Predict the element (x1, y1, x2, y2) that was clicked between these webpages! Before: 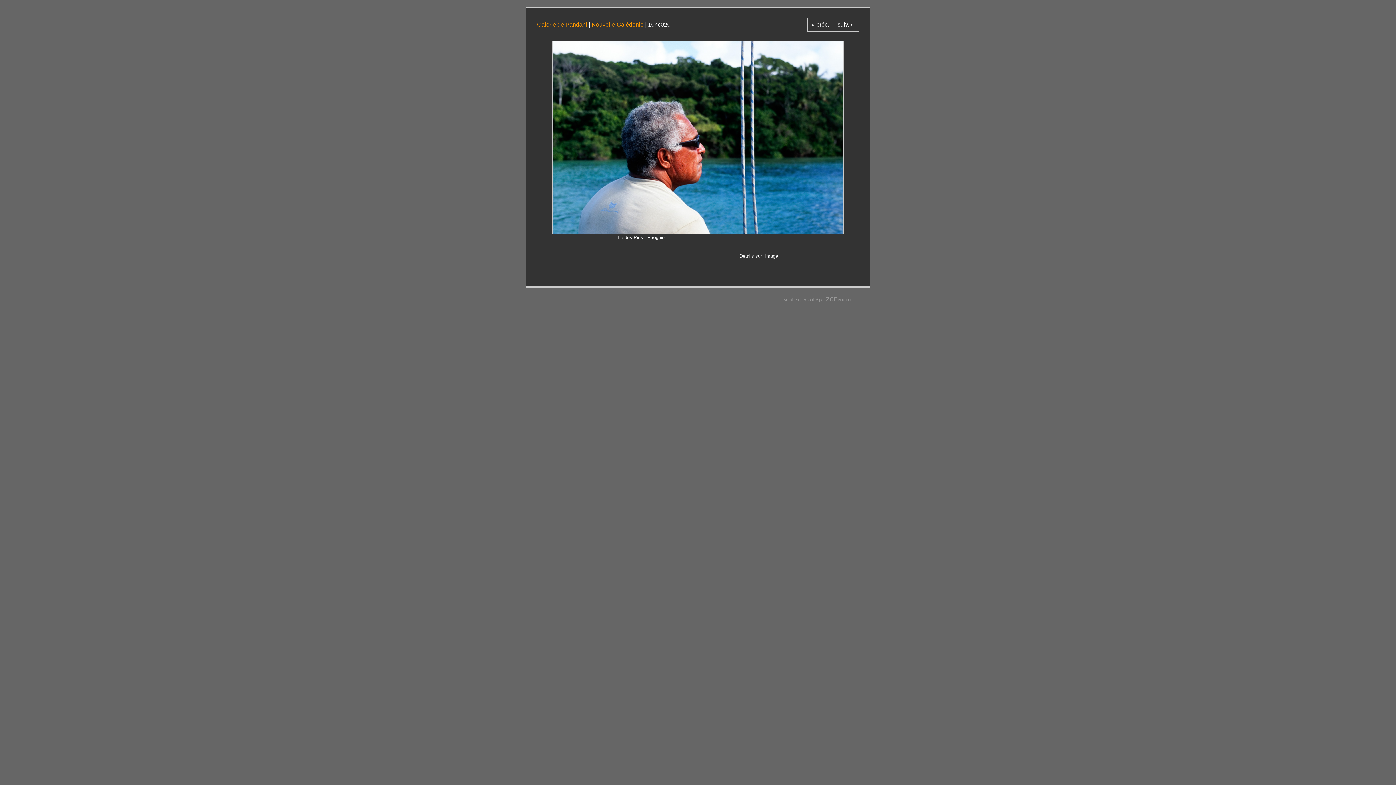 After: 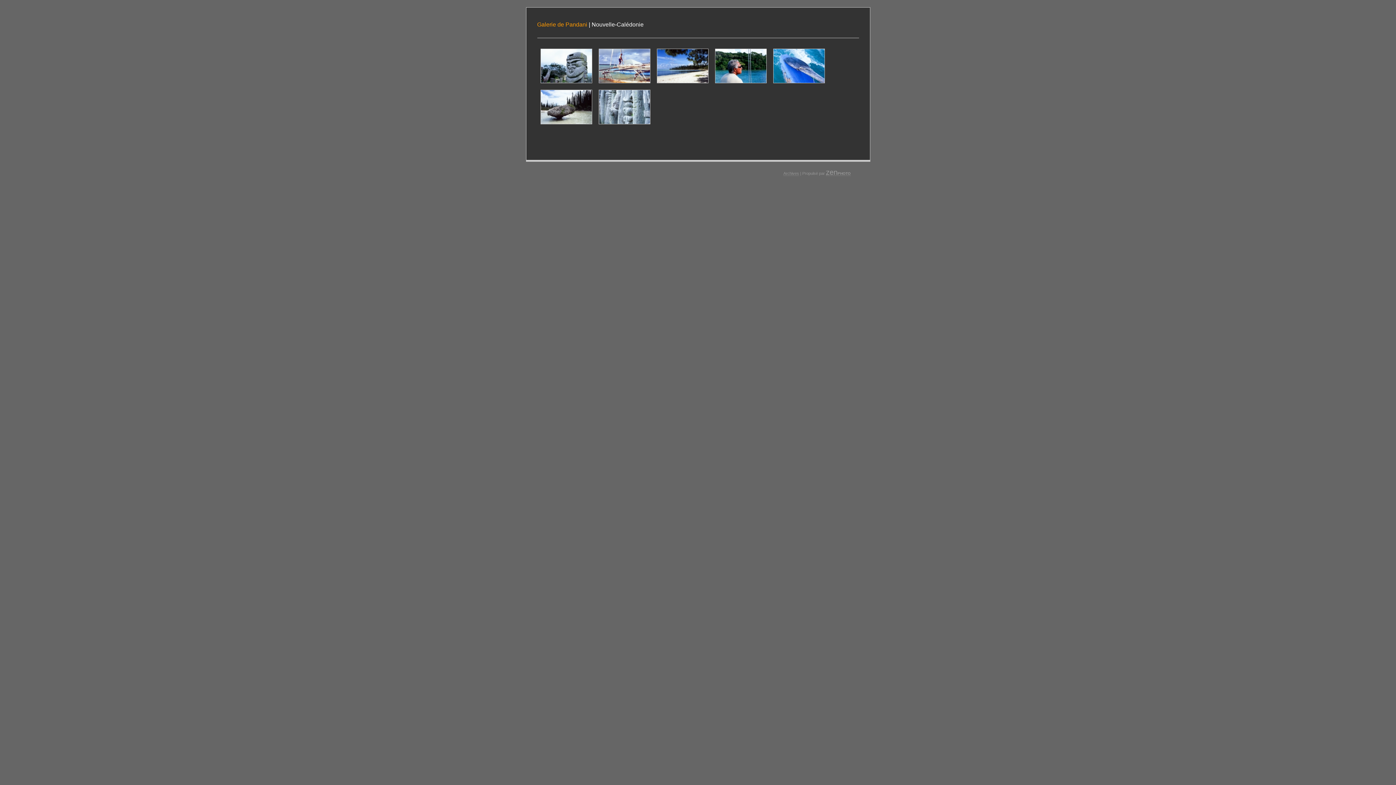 Action: bbox: (591, 21, 643, 27) label: Nouvelle-Calédonie